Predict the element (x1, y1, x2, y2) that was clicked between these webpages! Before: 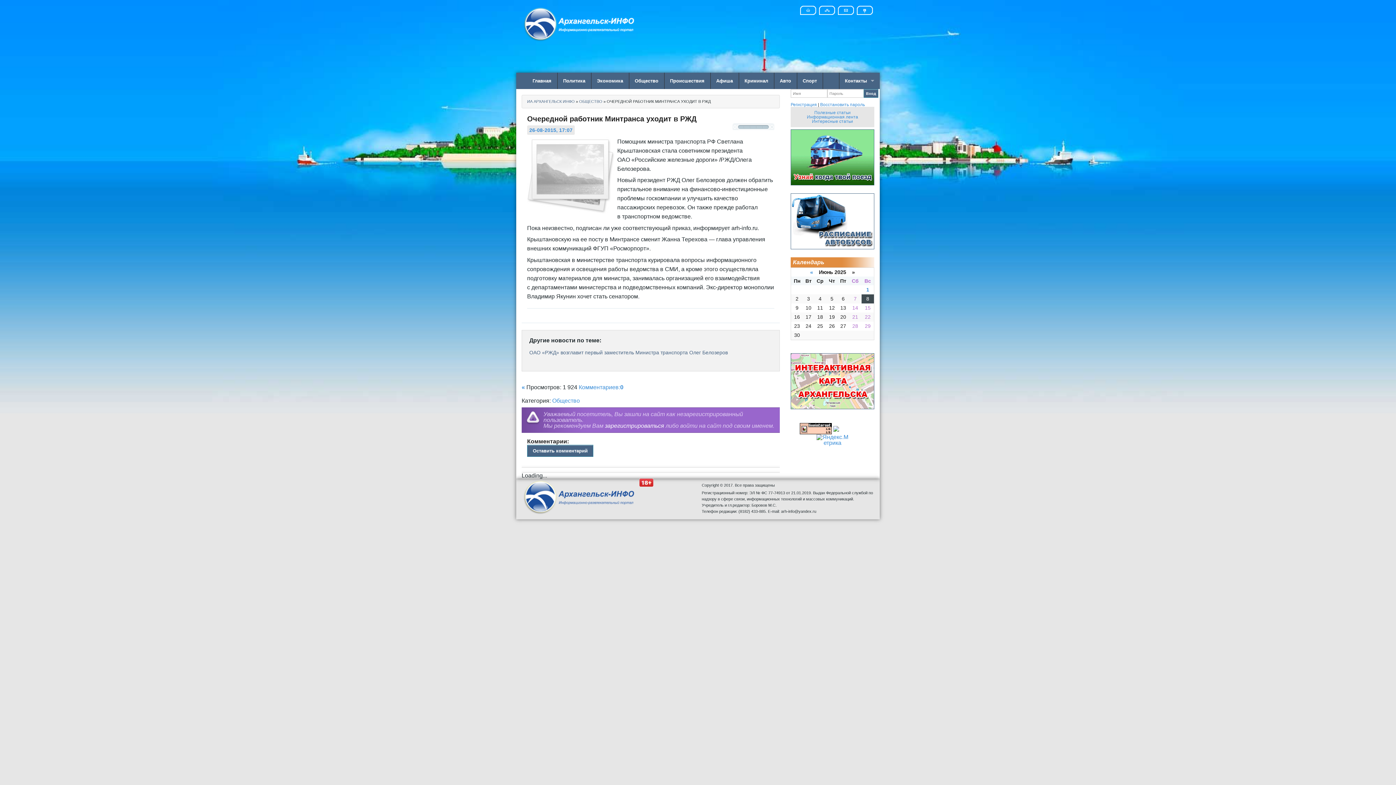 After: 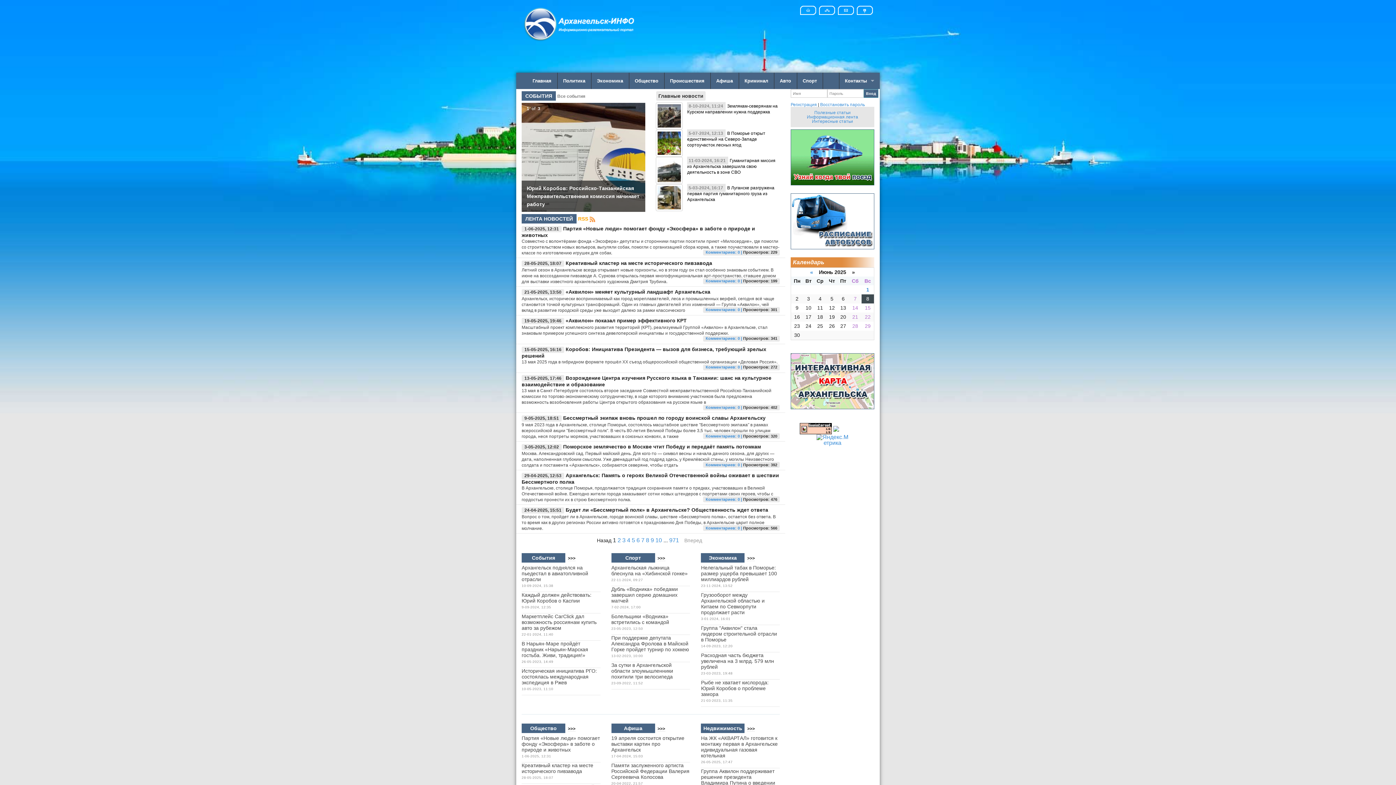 Action: bbox: (527, 72, 557, 89) label: Главная